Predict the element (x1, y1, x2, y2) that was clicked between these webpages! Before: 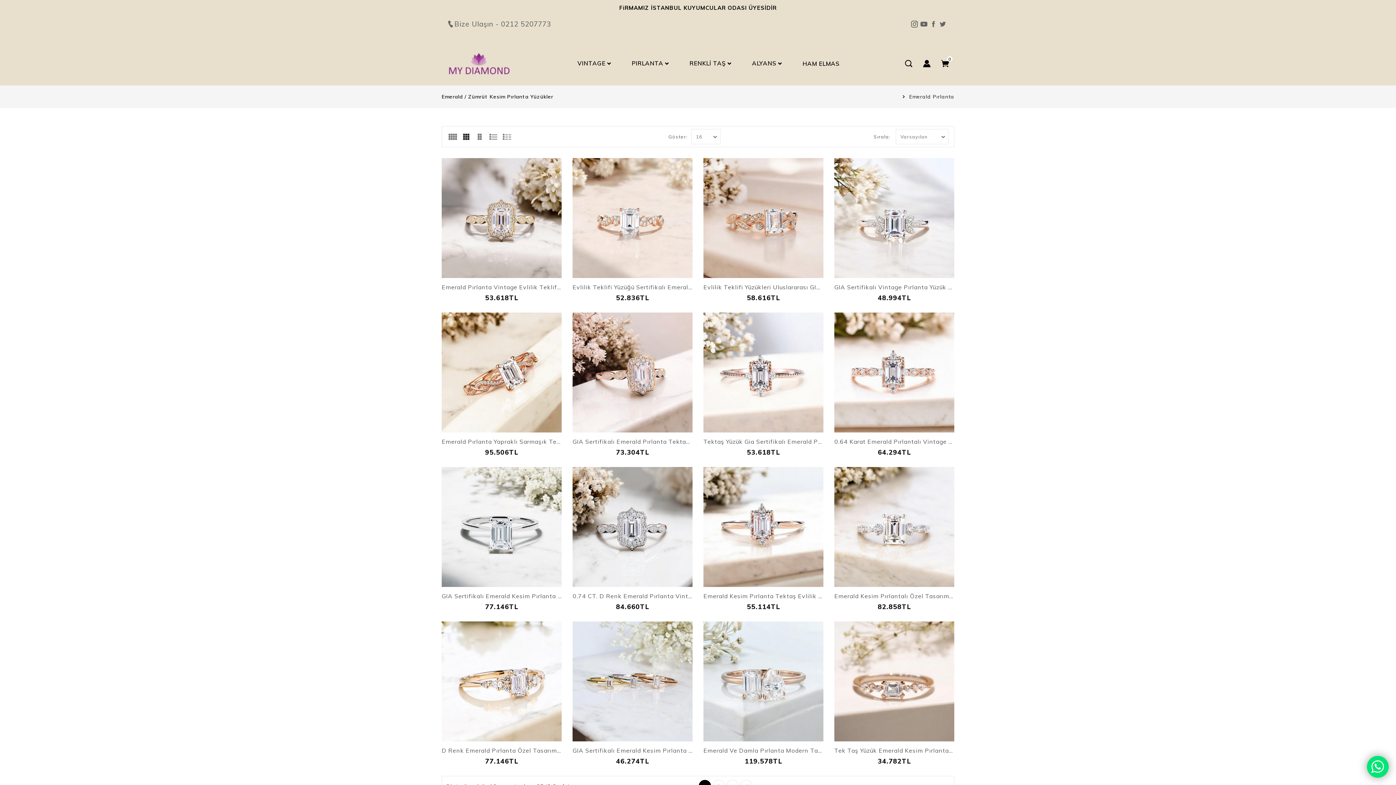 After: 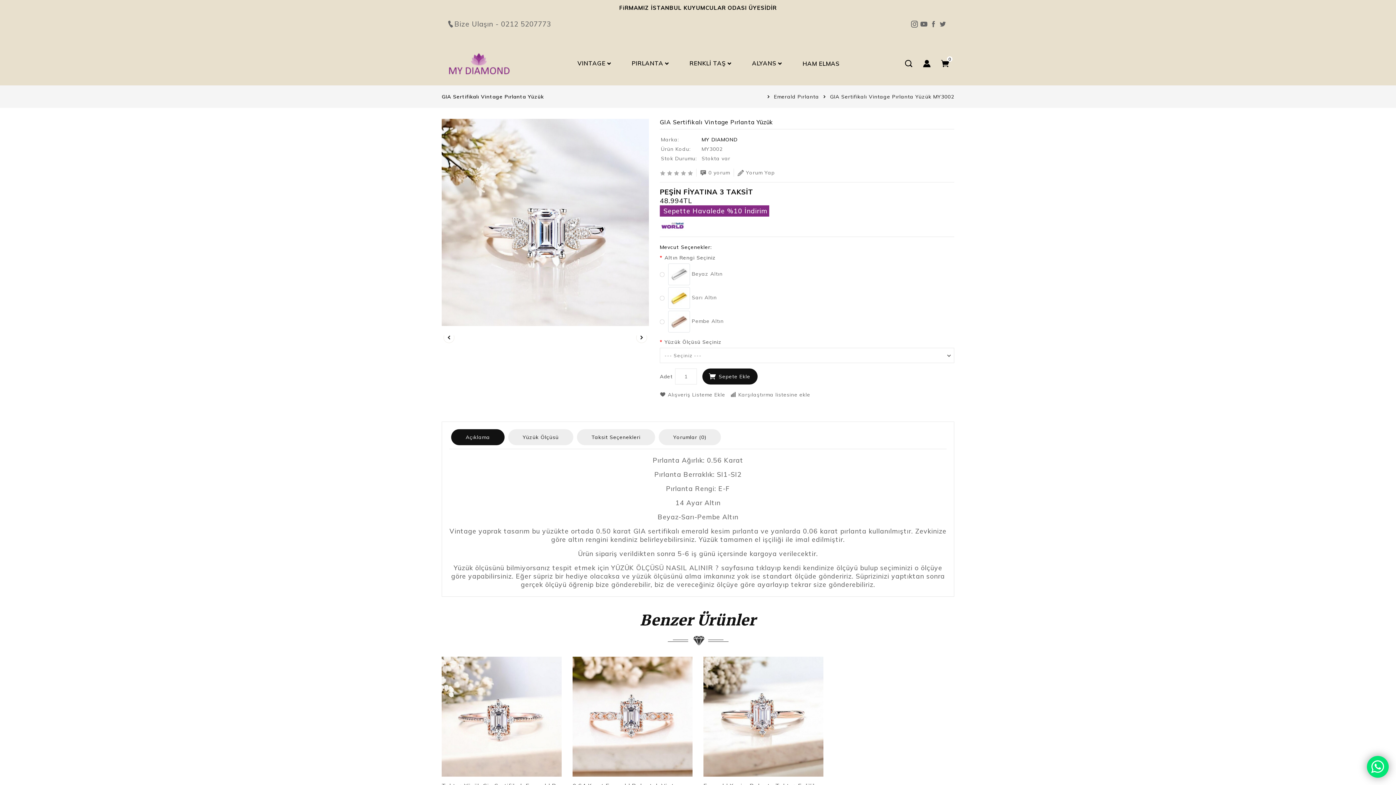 Action: bbox: (834, 158, 954, 278)